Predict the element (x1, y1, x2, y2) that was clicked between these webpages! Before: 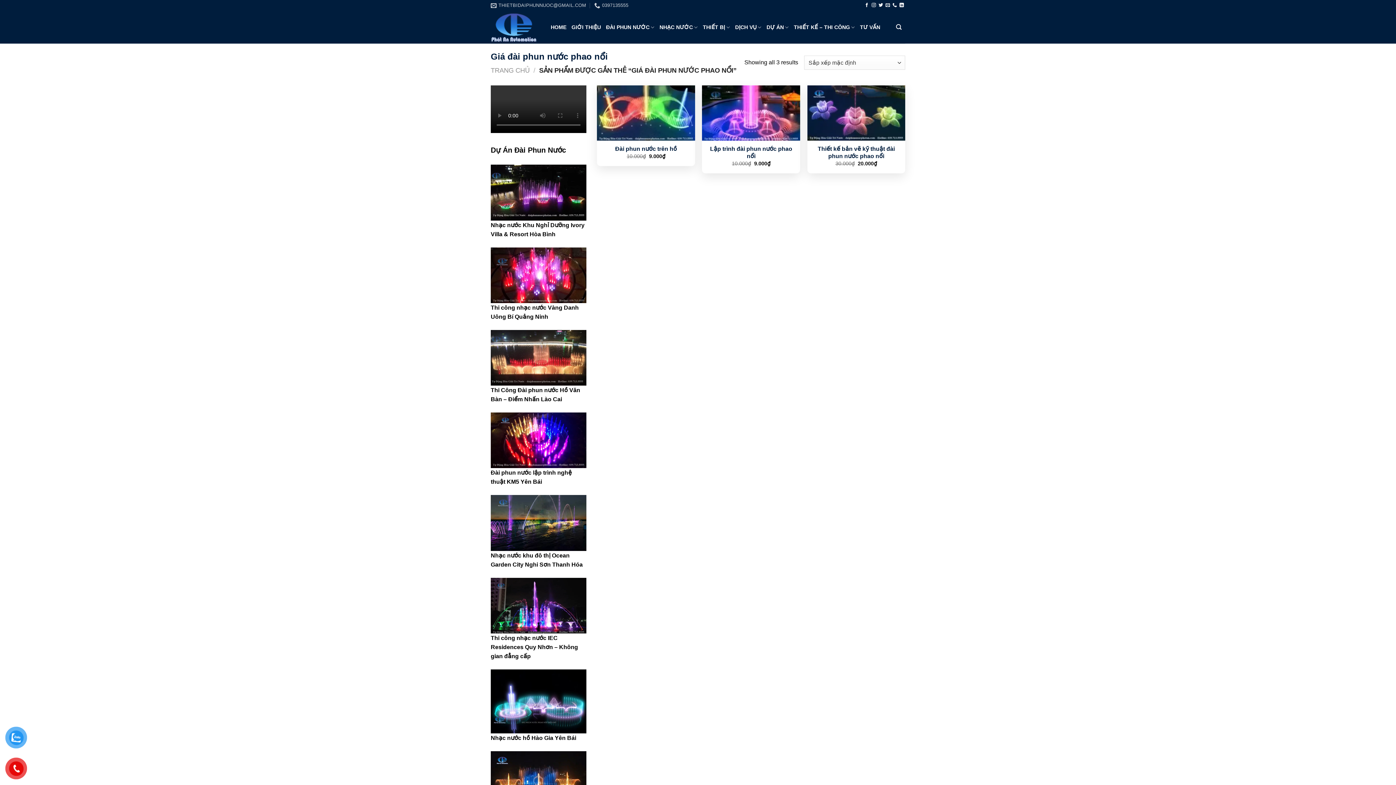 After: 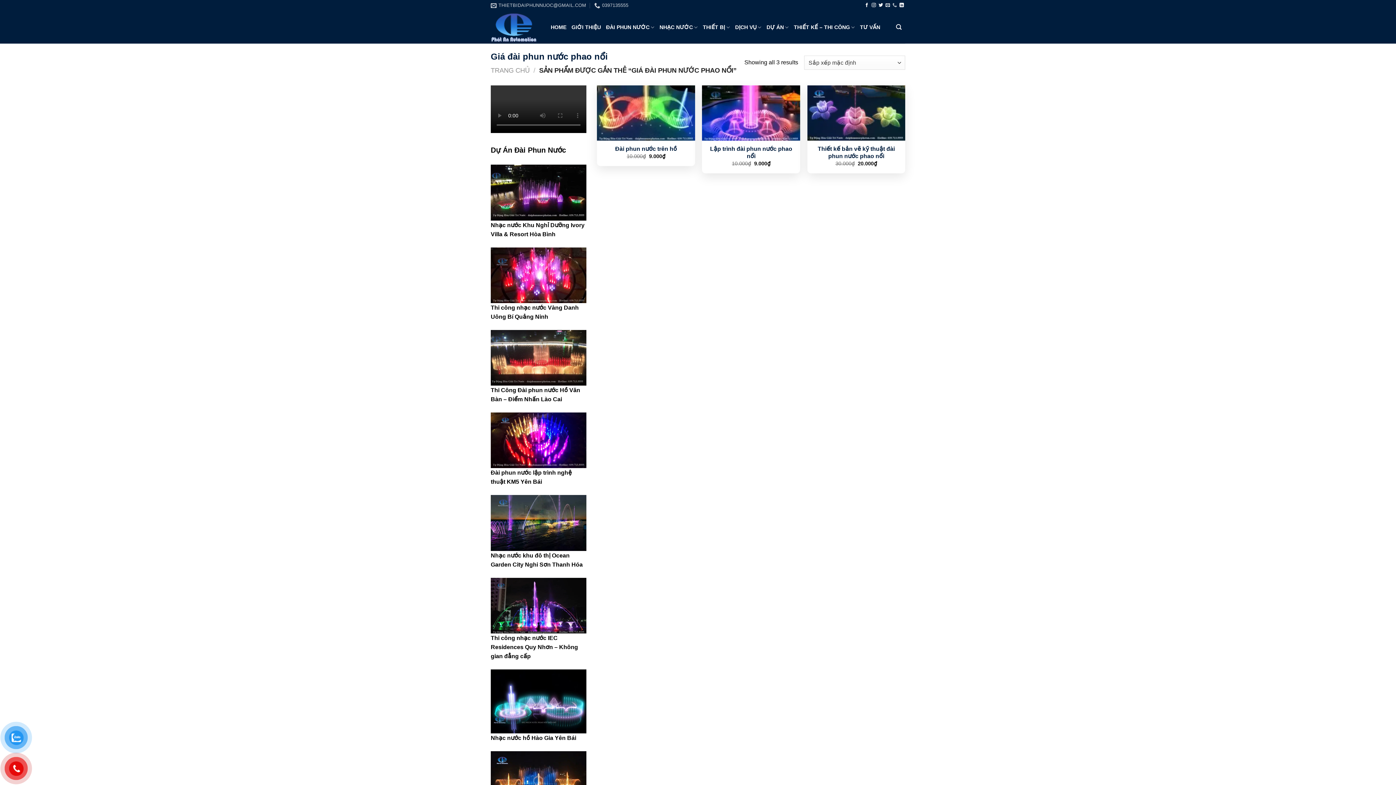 Action: bbox: (892, 2, 897, 7) label: Gọi cho chúng tôi